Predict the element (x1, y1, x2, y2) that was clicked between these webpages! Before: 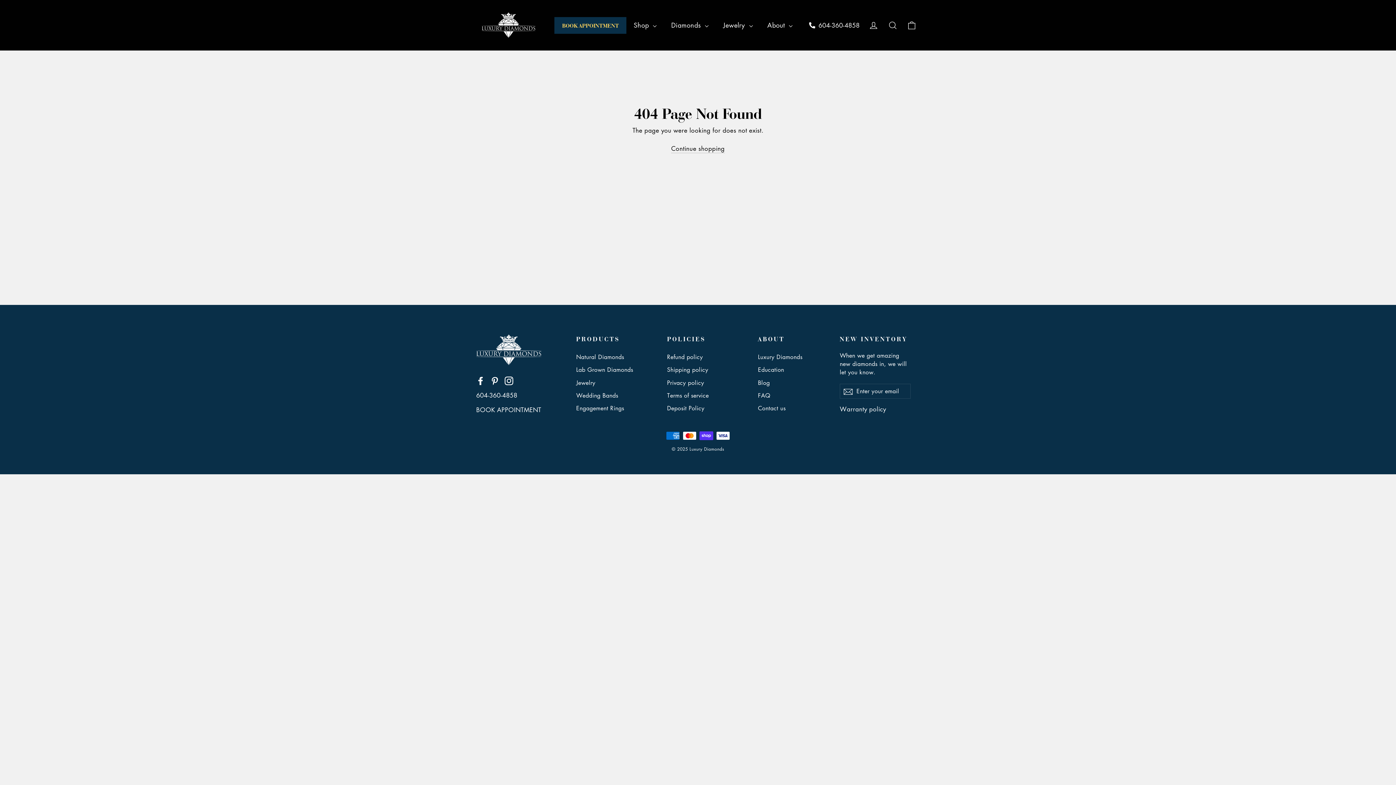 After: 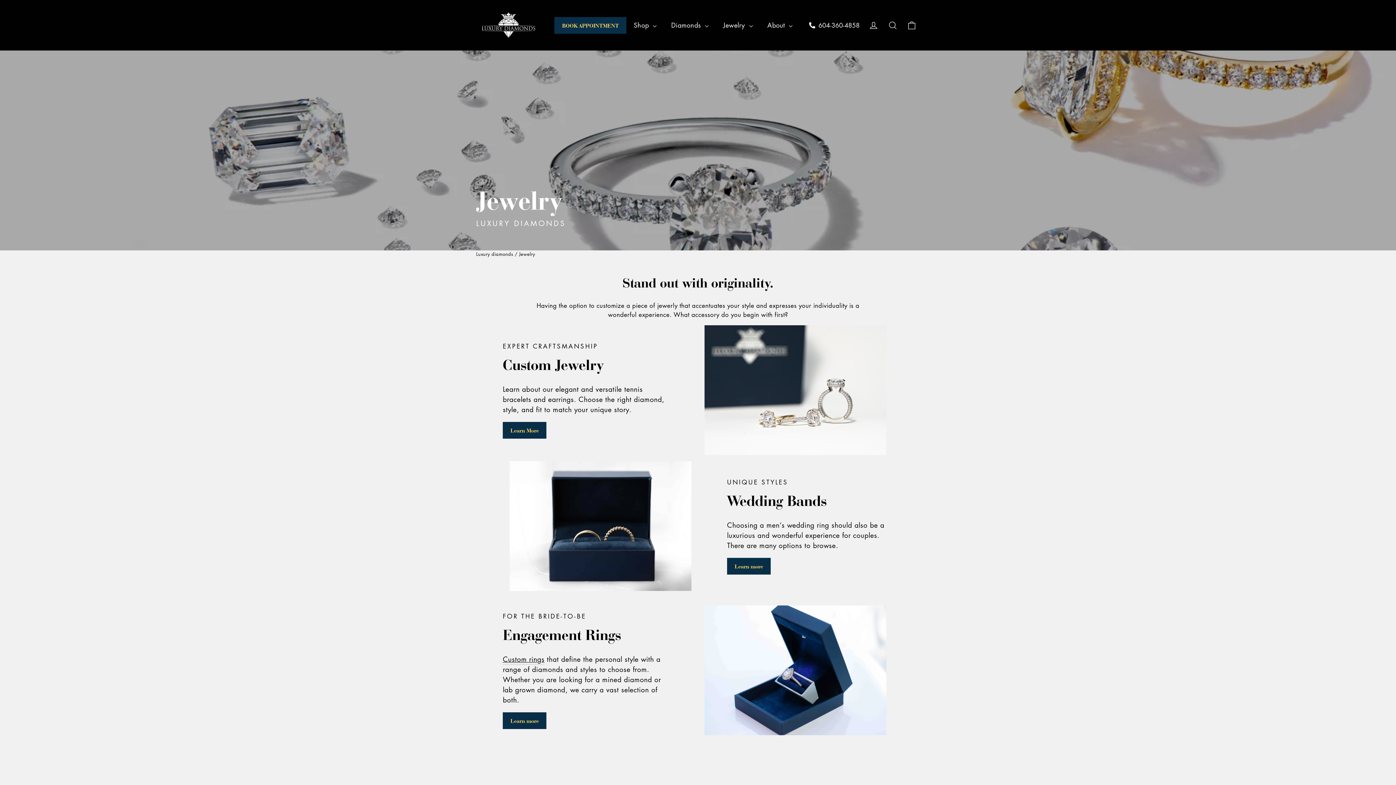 Action: bbox: (576, 377, 656, 388) label: Jewelry